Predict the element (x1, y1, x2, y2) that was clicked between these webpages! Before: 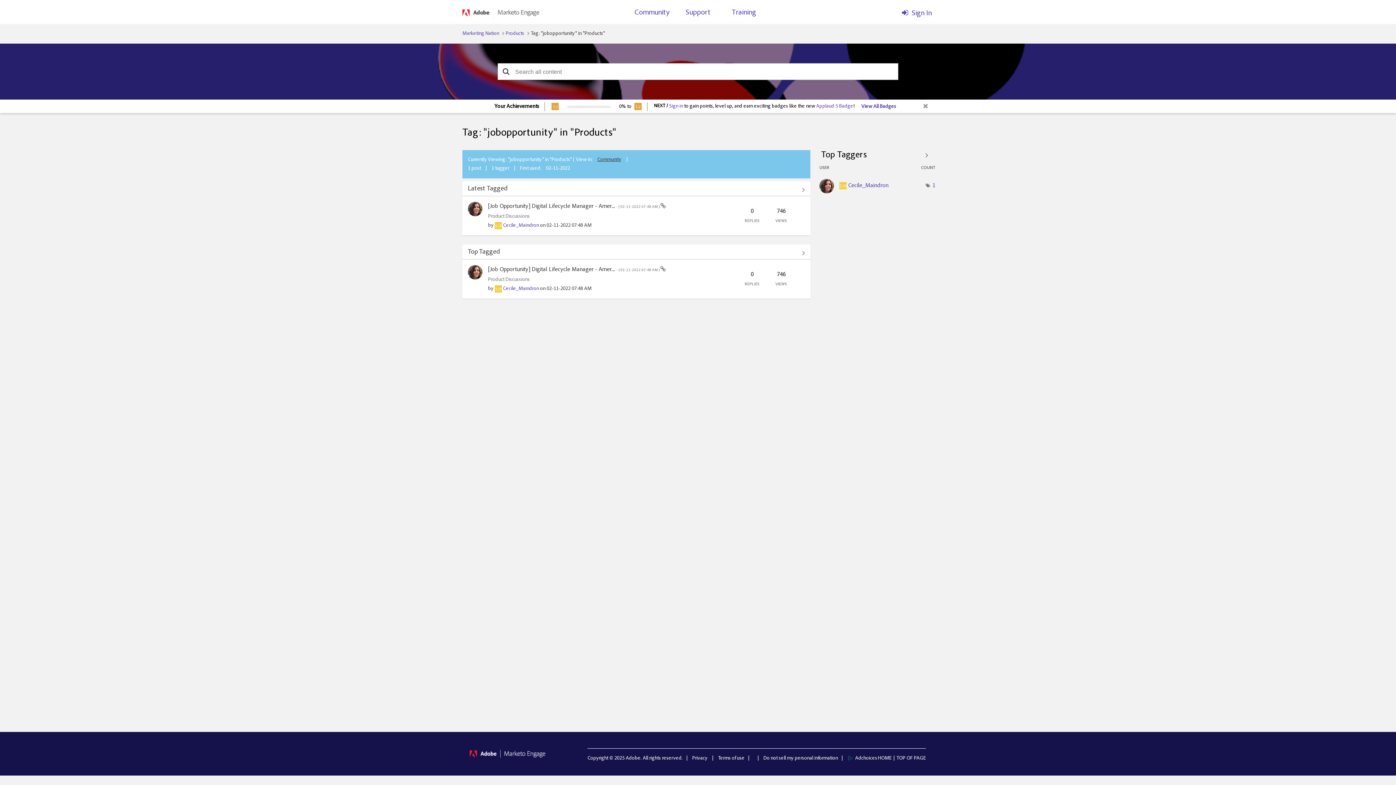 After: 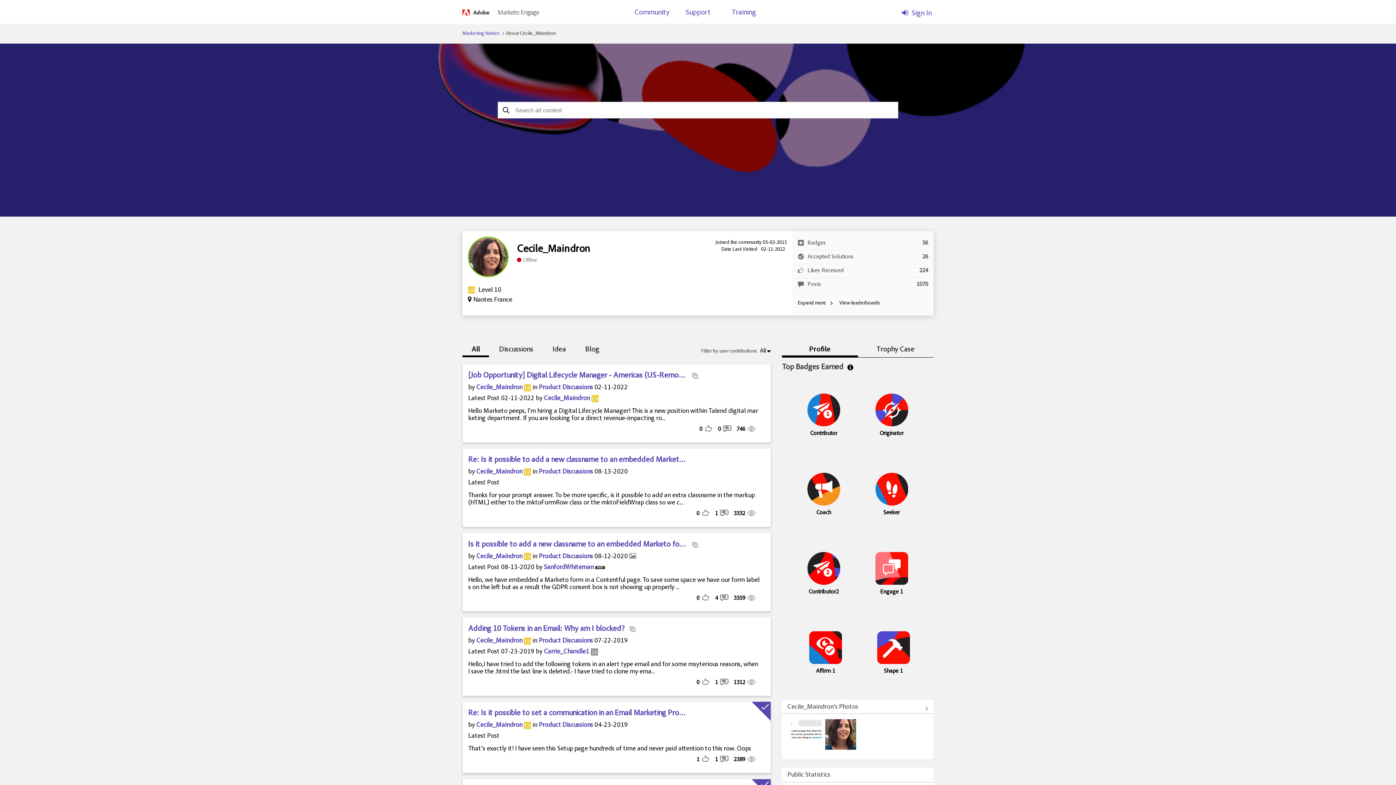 Action: bbox: (468, 206, 482, 211)